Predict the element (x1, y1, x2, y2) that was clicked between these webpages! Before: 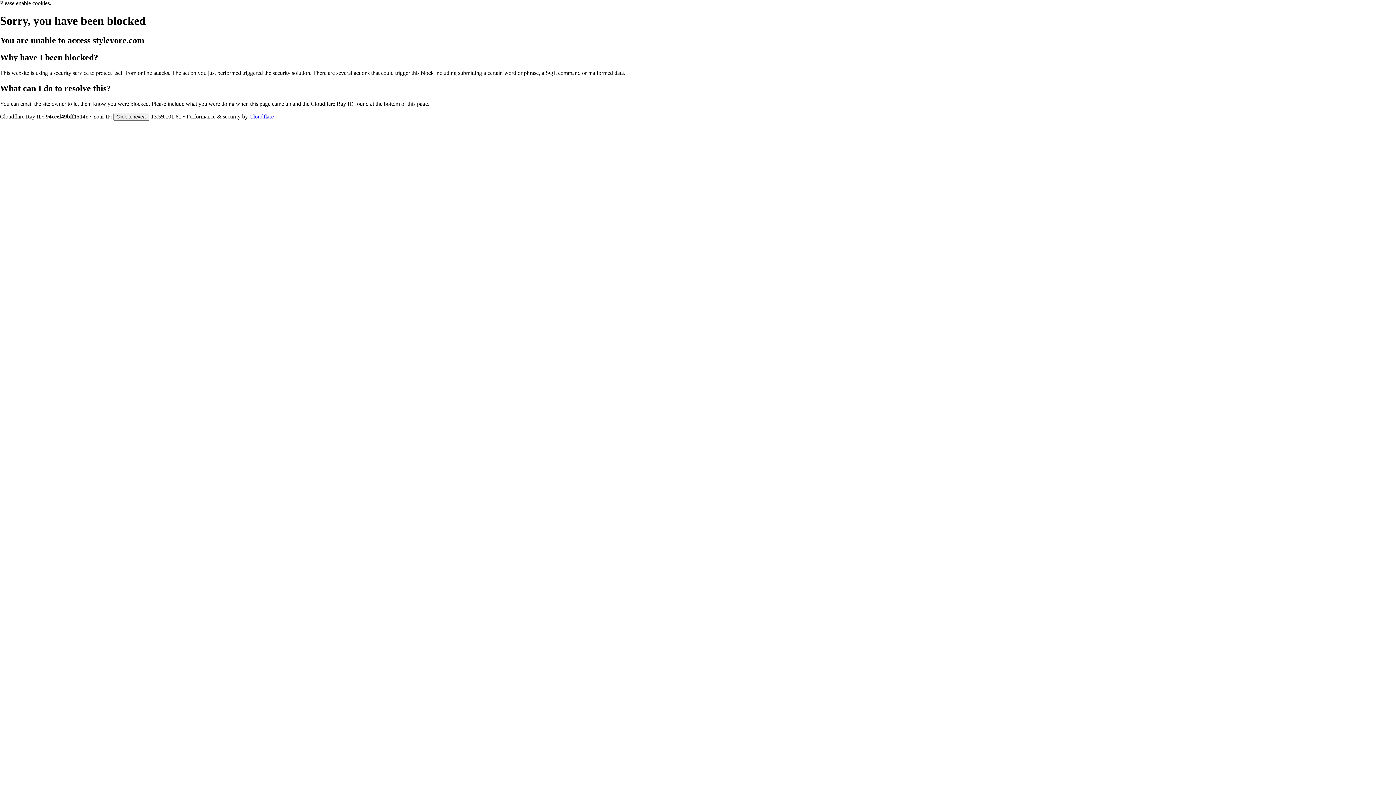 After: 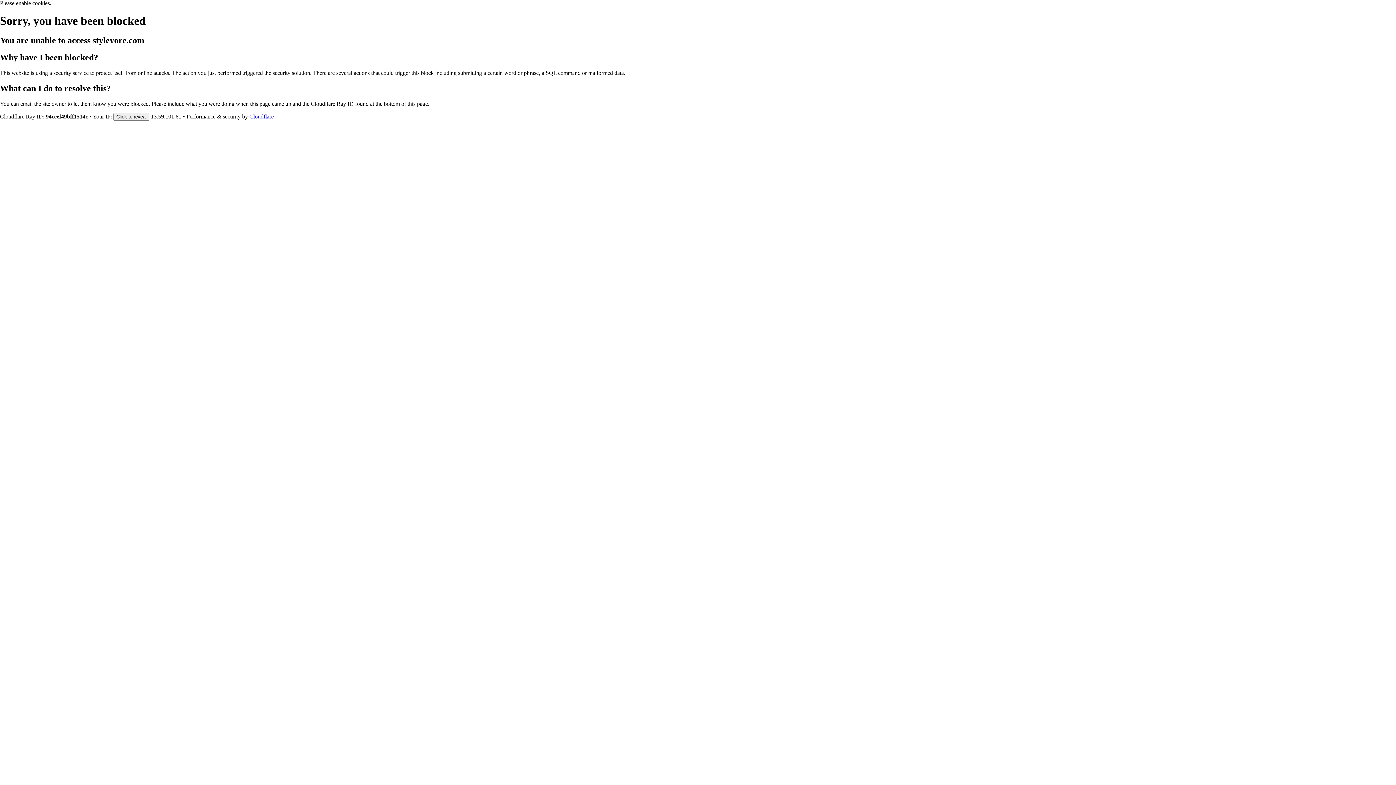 Action: bbox: (249, 113, 273, 119) label: Cloudflare